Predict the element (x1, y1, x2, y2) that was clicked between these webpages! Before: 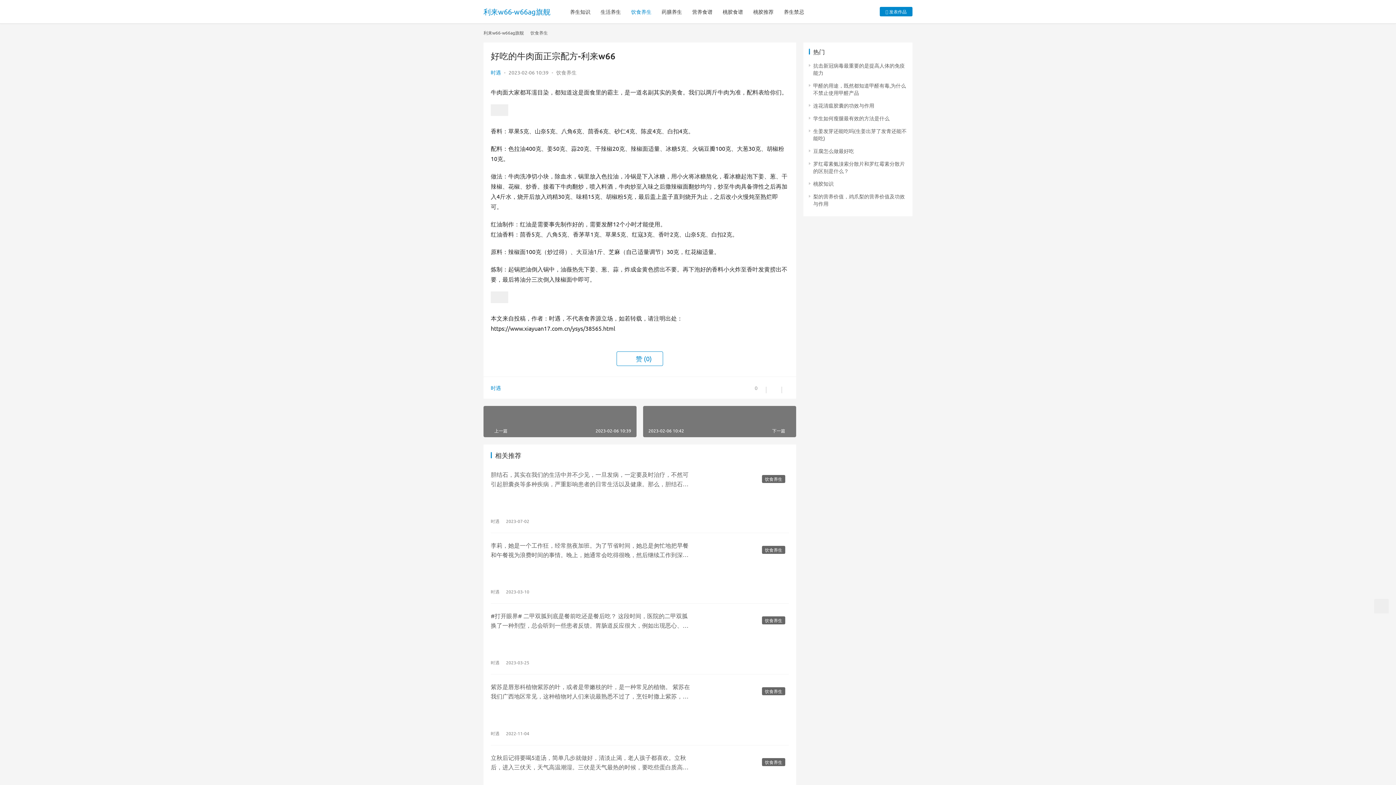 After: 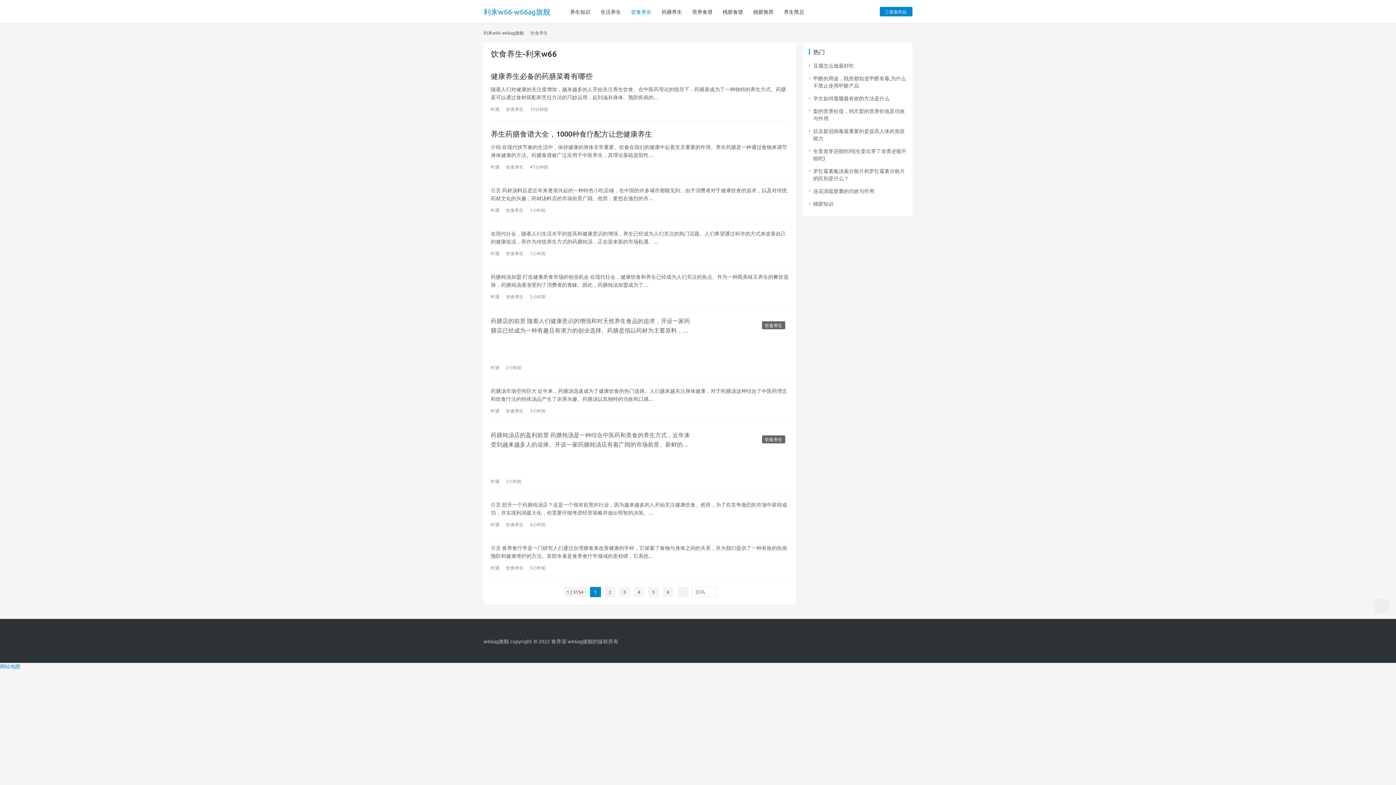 Action: bbox: (626, 0, 656, 23) label: 饮食养生